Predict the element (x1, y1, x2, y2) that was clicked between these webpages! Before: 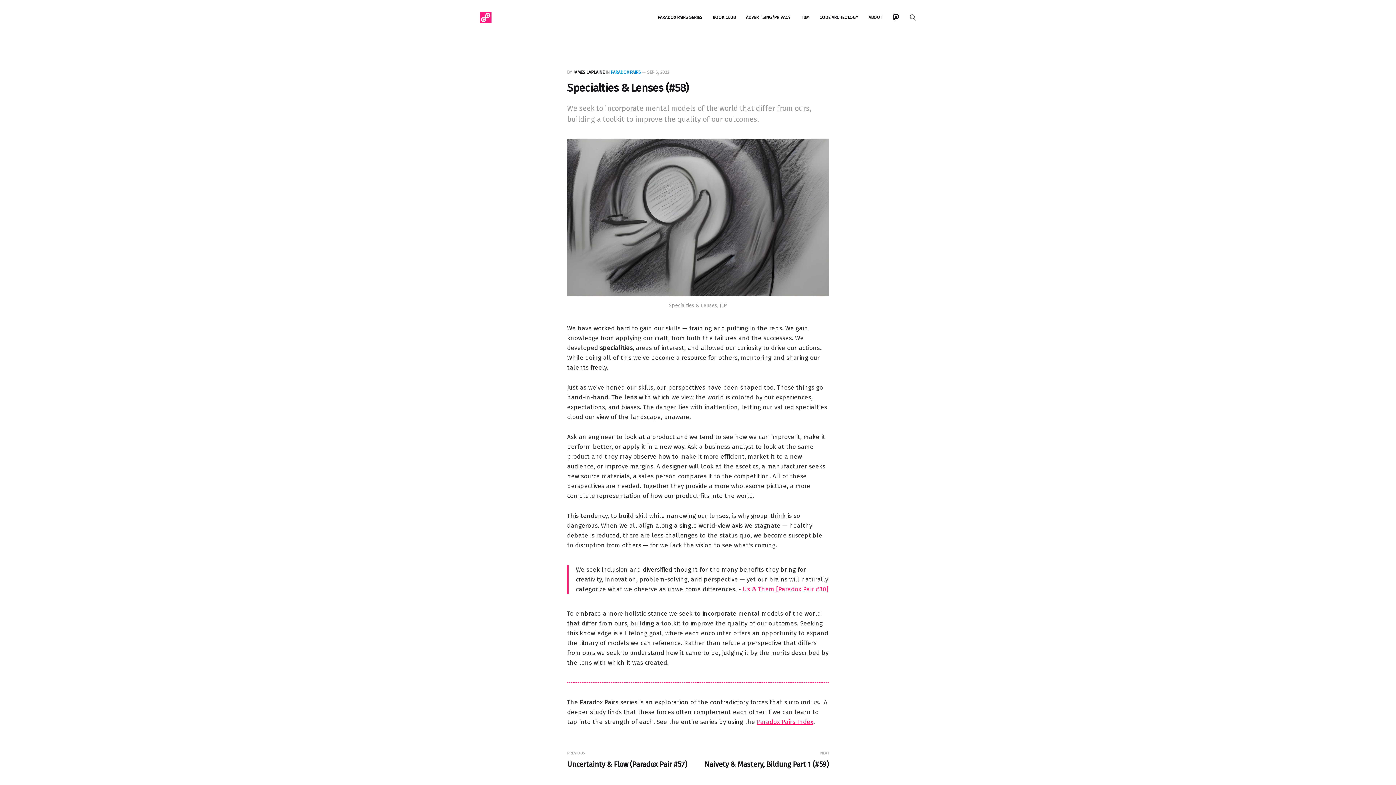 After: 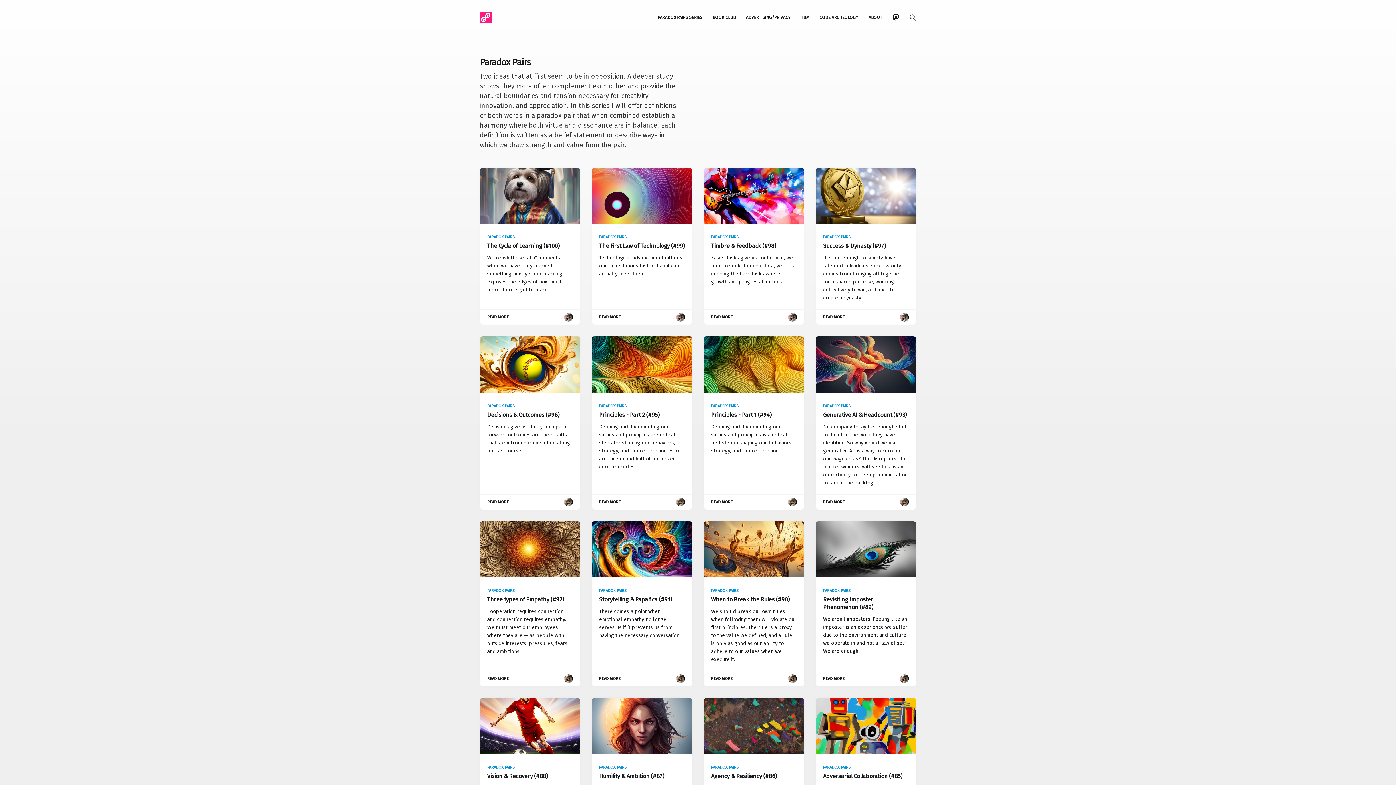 Action: bbox: (610, 69, 641, 74) label: PARADOX PAIRS